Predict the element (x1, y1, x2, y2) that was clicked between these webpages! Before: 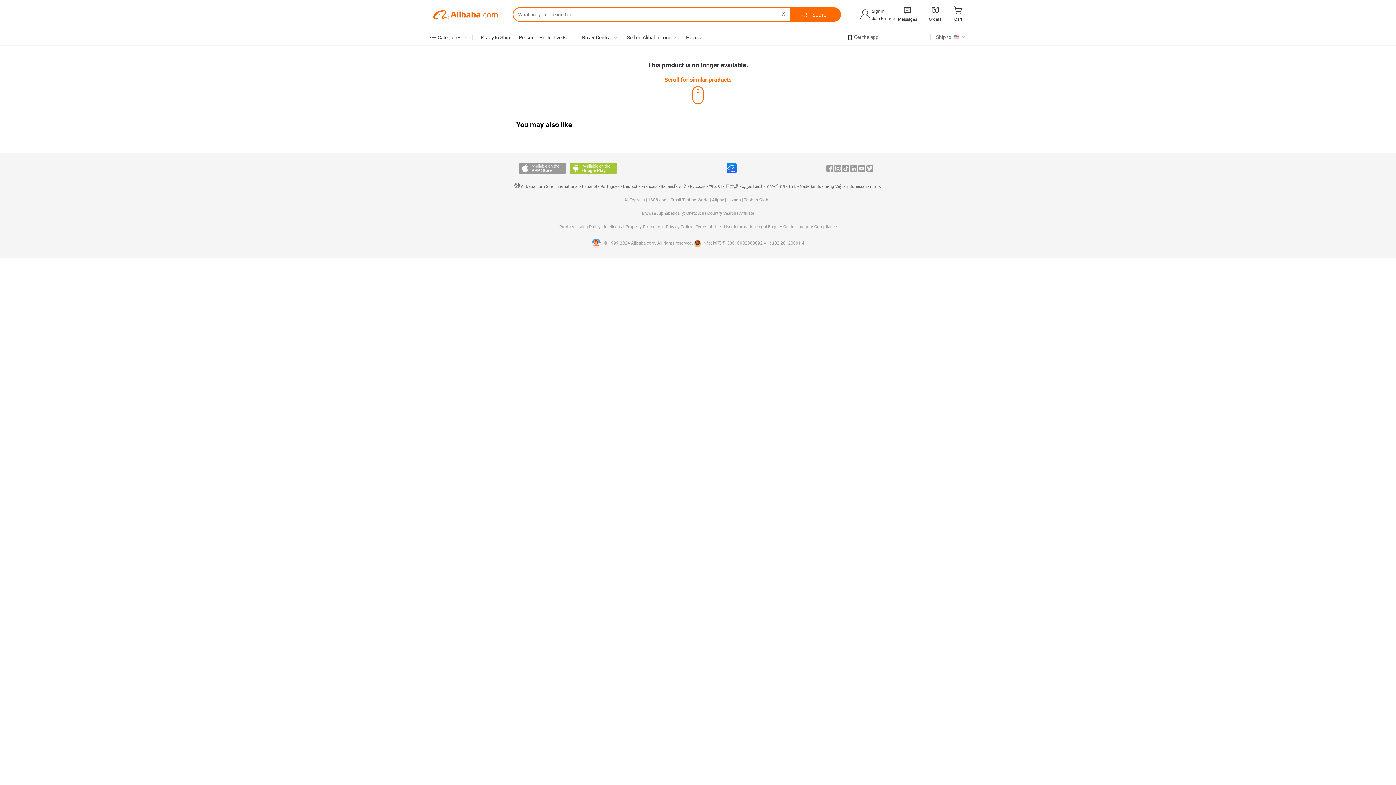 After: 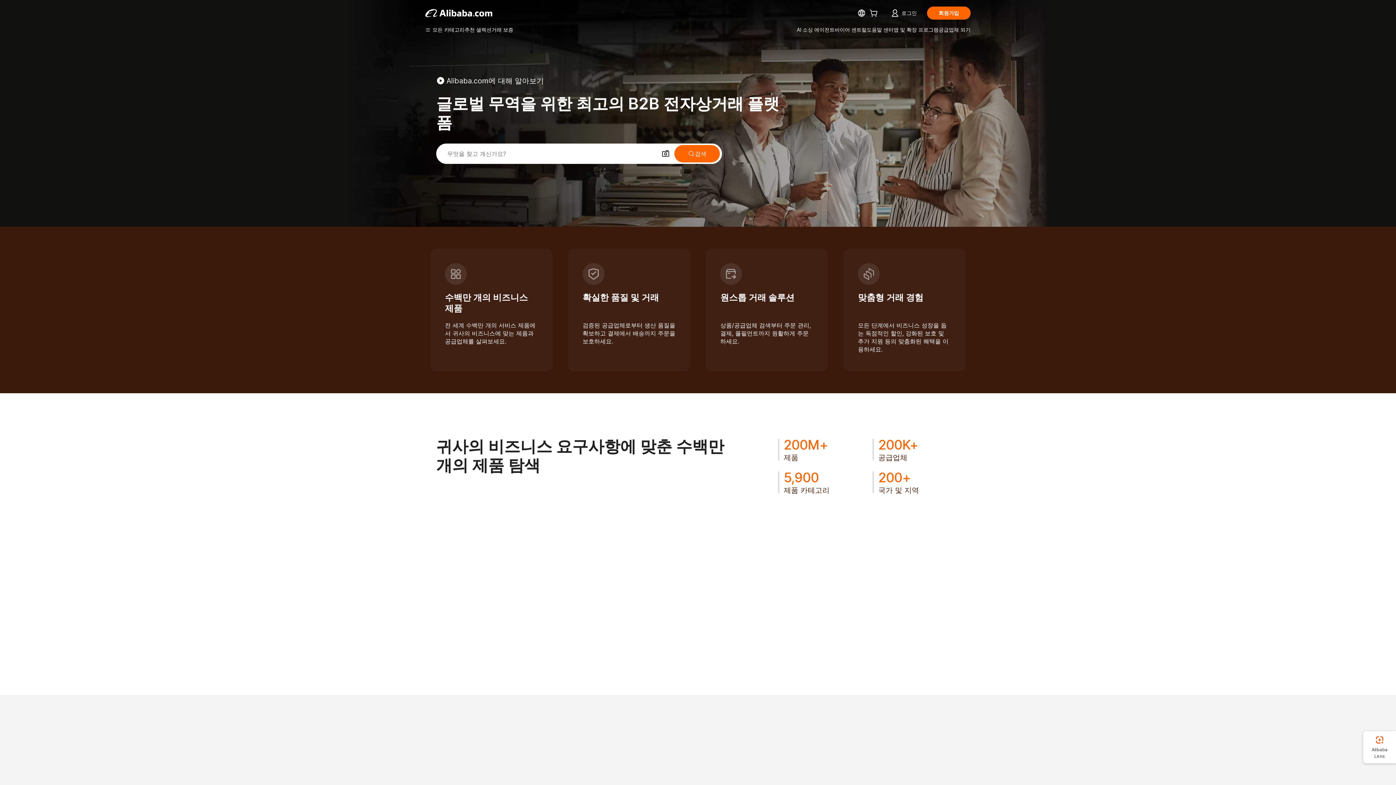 Action: label: 한국어 bbox: (709, 184, 722, 189)